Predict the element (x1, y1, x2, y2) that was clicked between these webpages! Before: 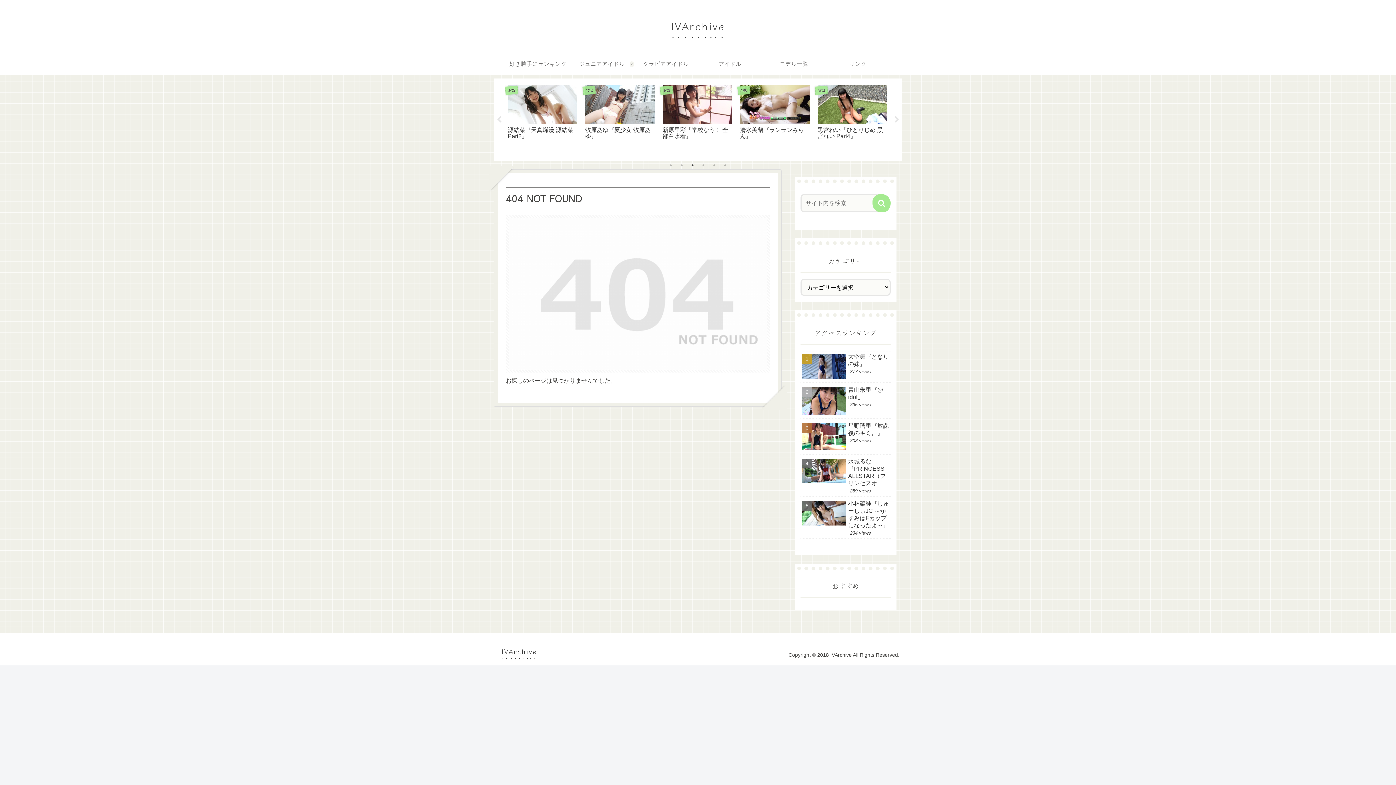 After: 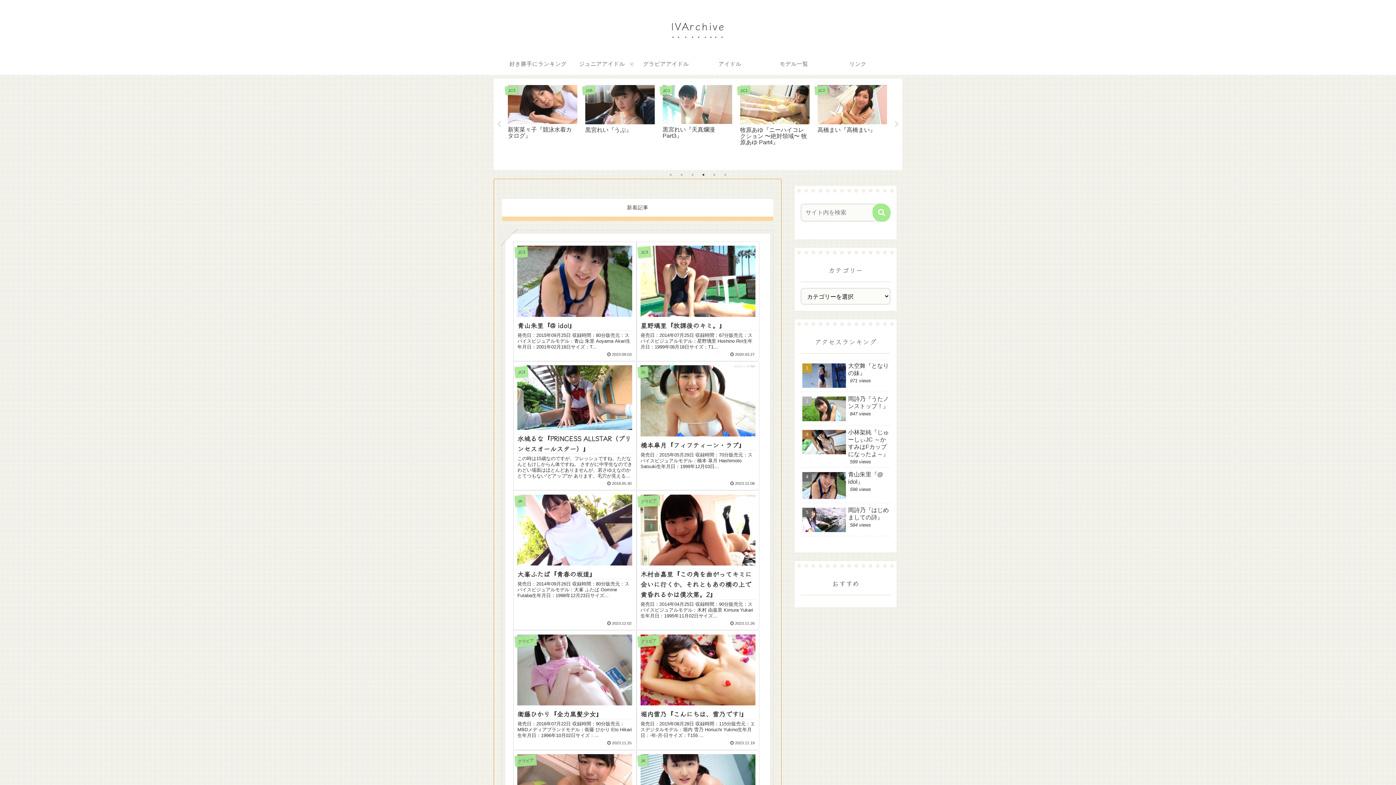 Action: label: IVArchive bbox: (496, 648, 542, 656)